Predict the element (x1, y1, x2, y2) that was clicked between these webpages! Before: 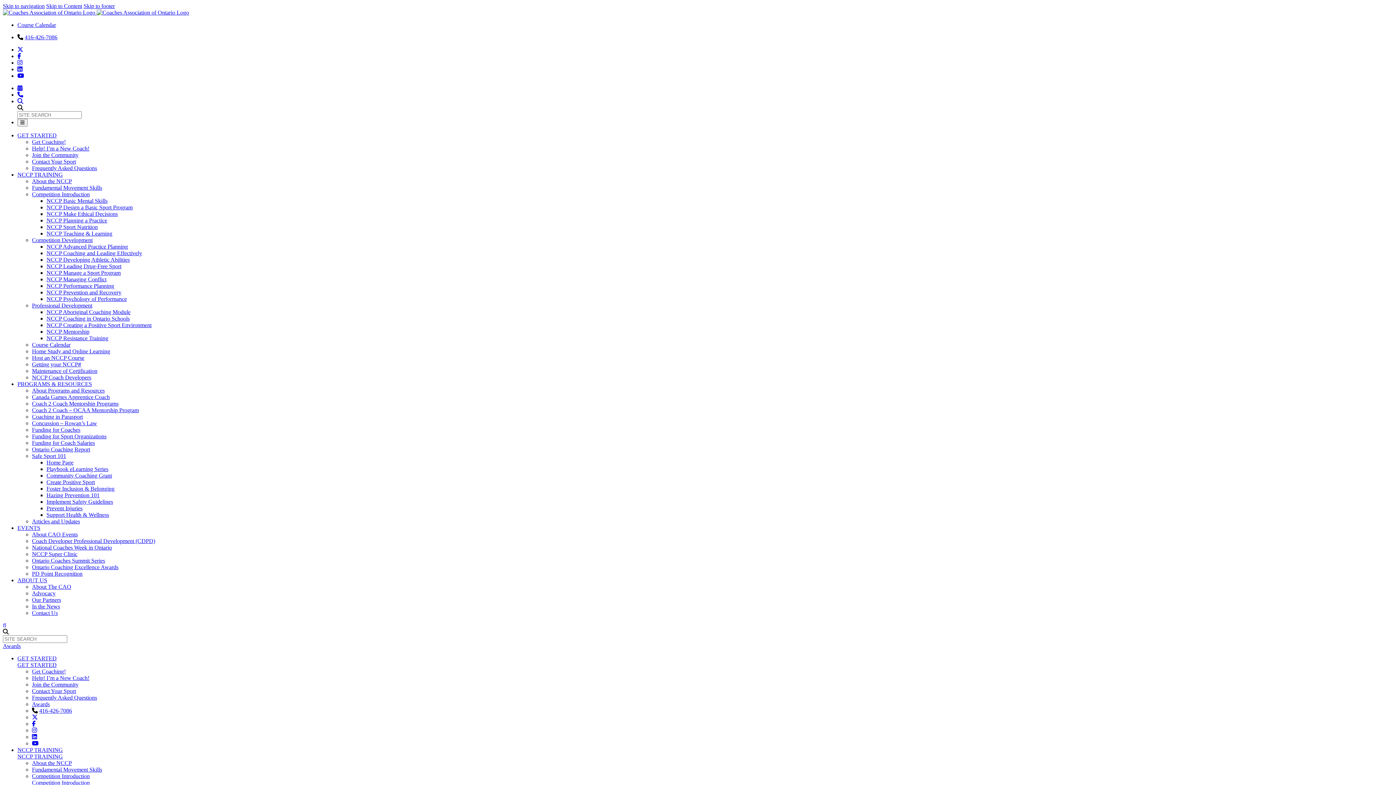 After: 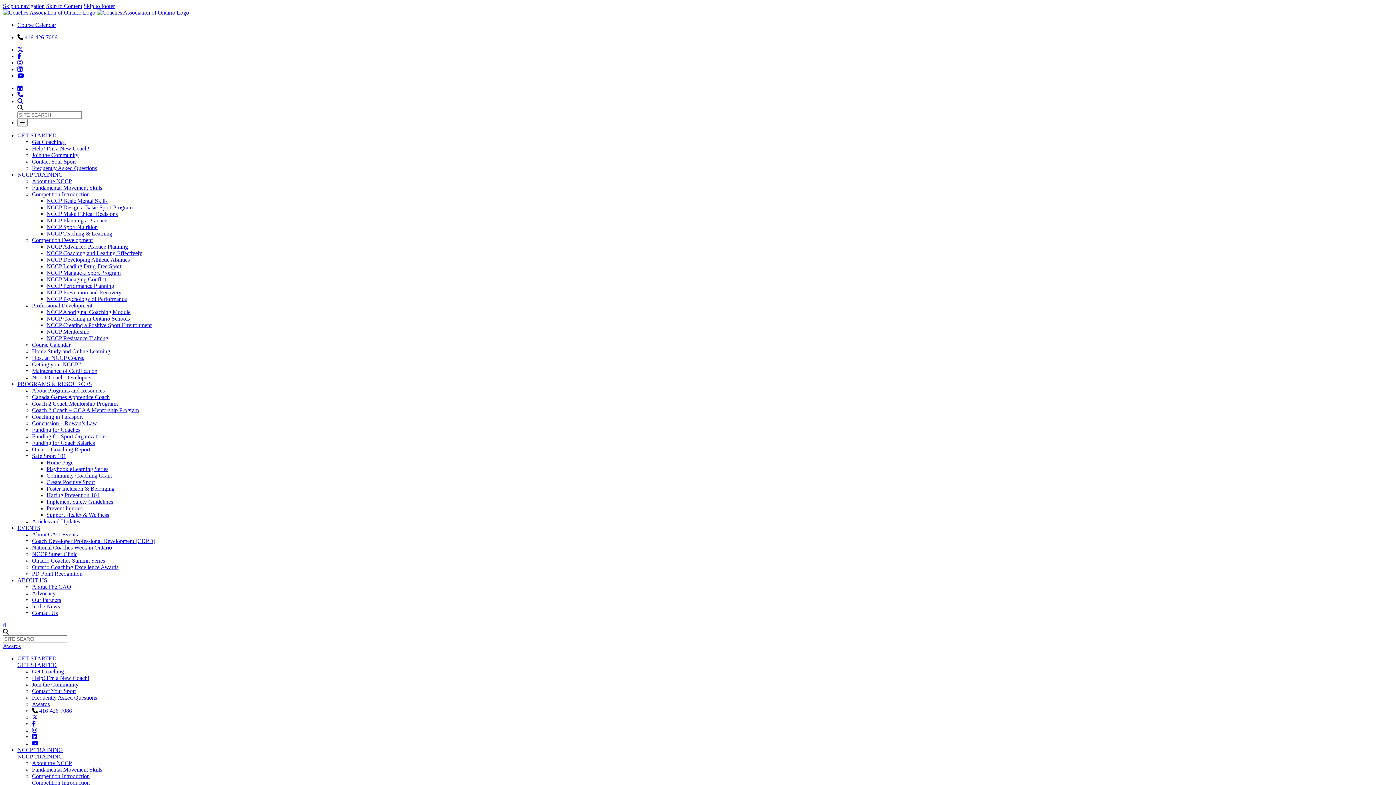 Action: label: NCCP Advanced Practice Planning bbox: (46, 243, 128, 249)